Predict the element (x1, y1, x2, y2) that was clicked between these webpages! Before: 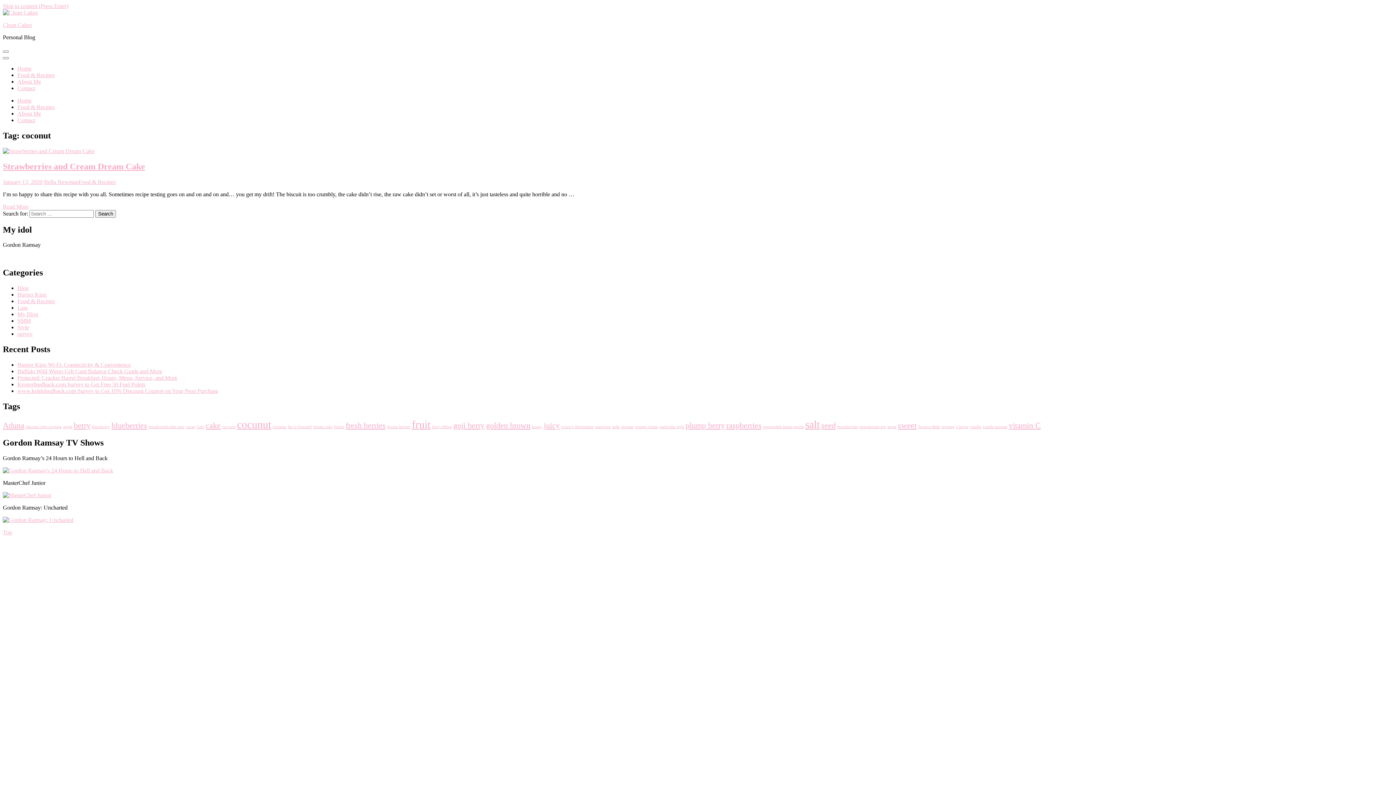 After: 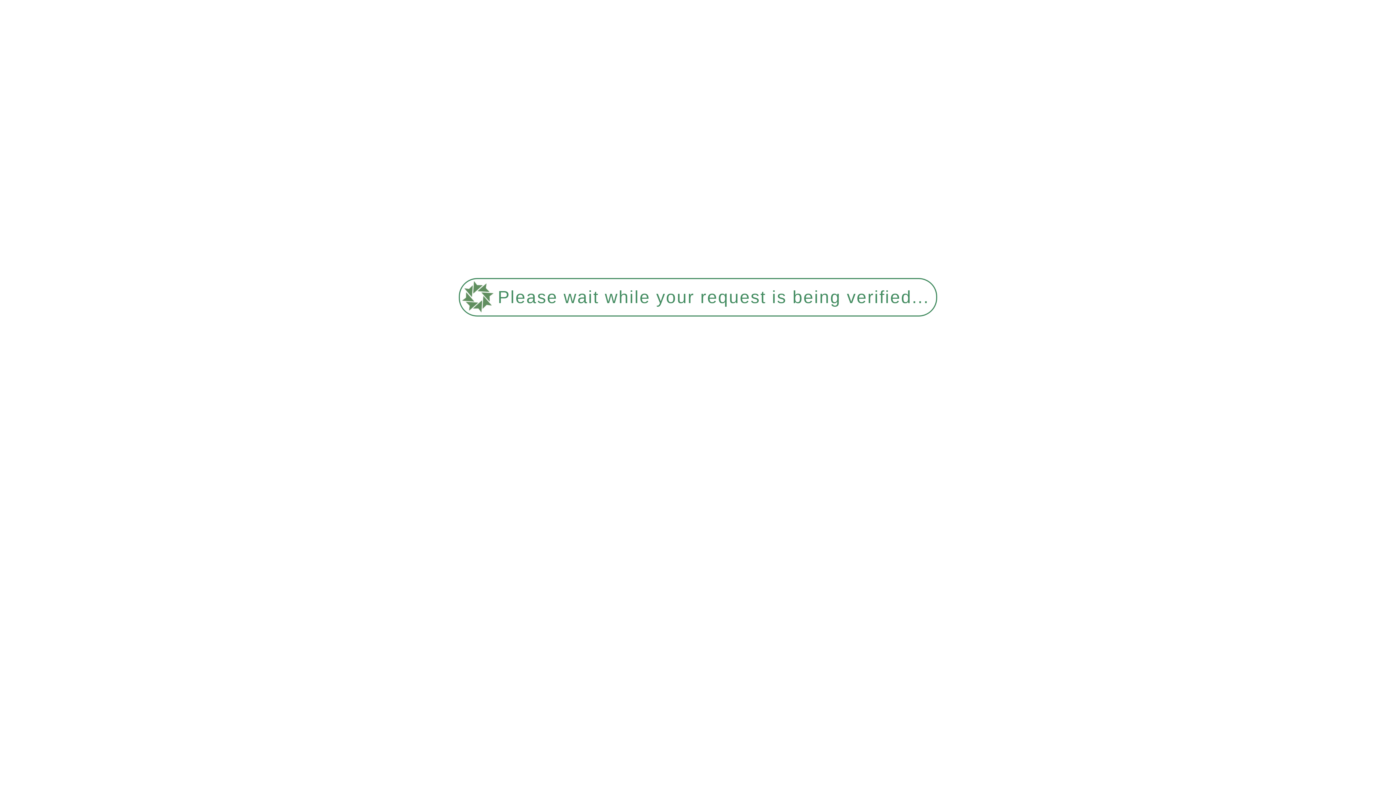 Action: label: milk (1 item) bbox: (612, 425, 620, 429)